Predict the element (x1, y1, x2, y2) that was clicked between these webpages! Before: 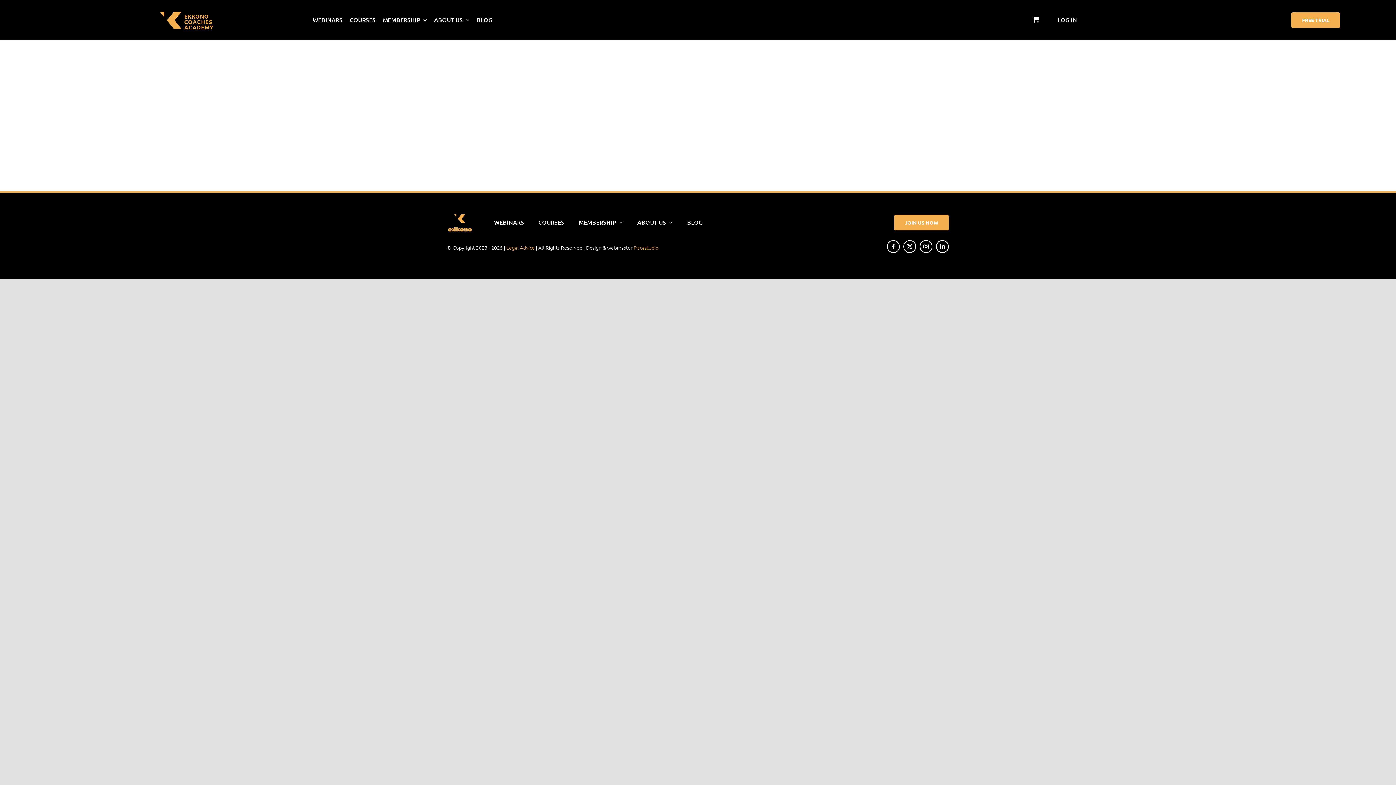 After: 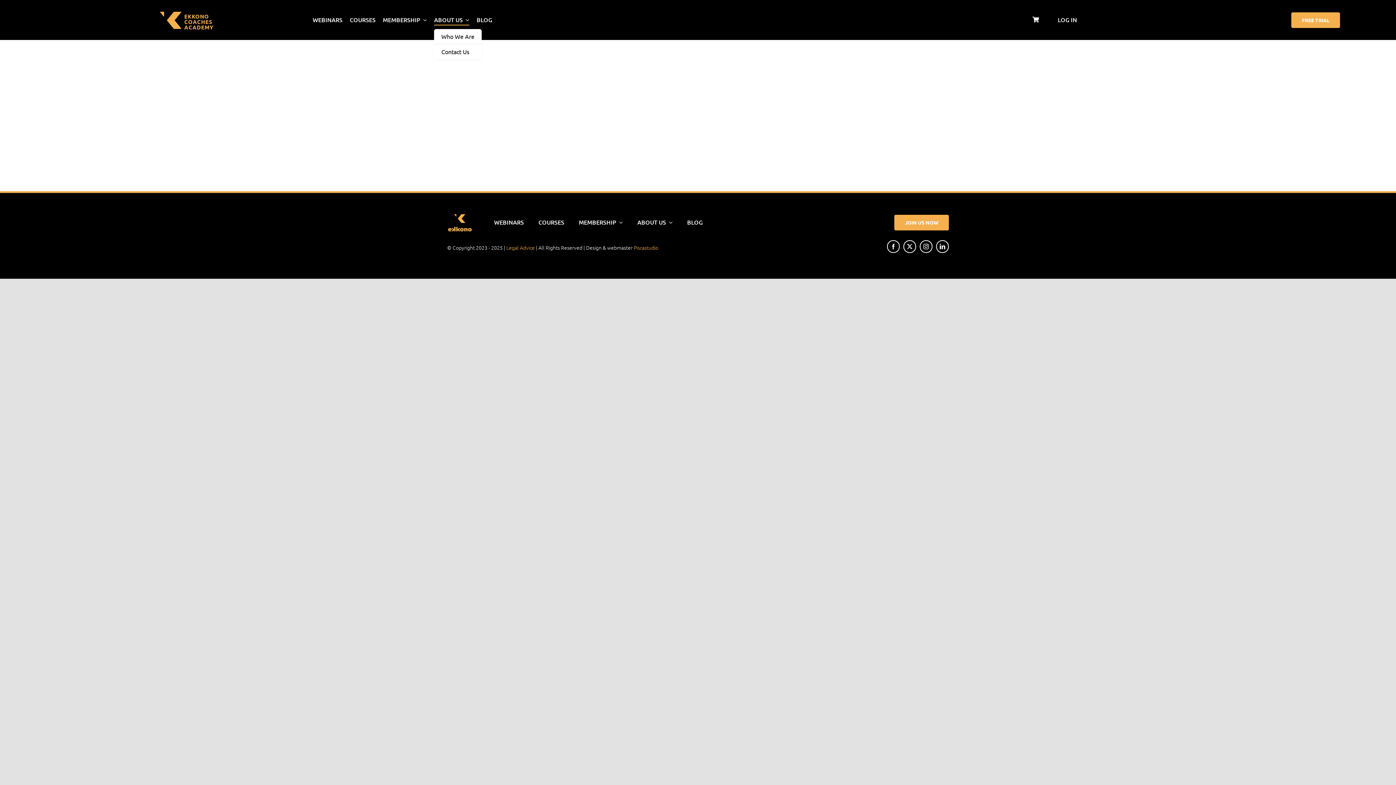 Action: label: ABOUT US bbox: (434, 14, 469, 25)